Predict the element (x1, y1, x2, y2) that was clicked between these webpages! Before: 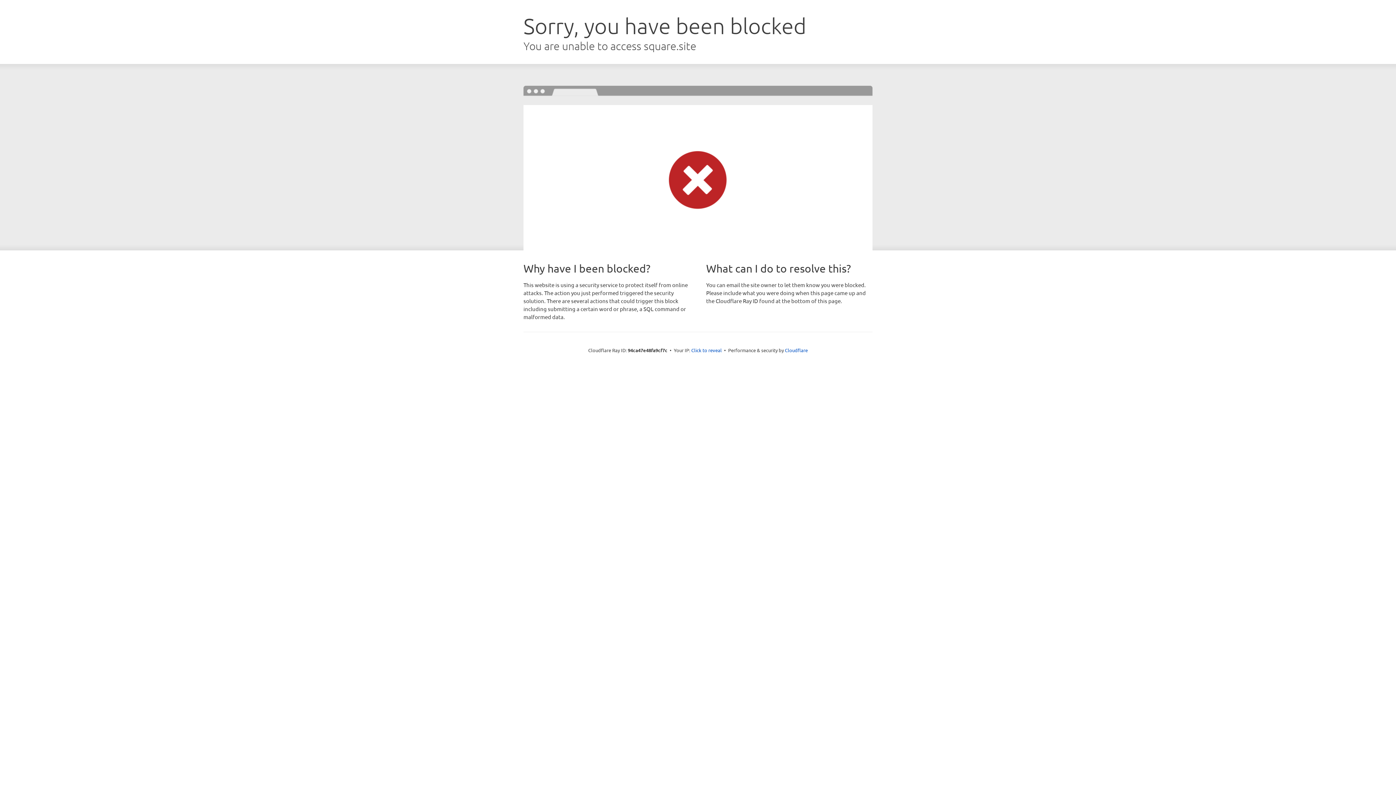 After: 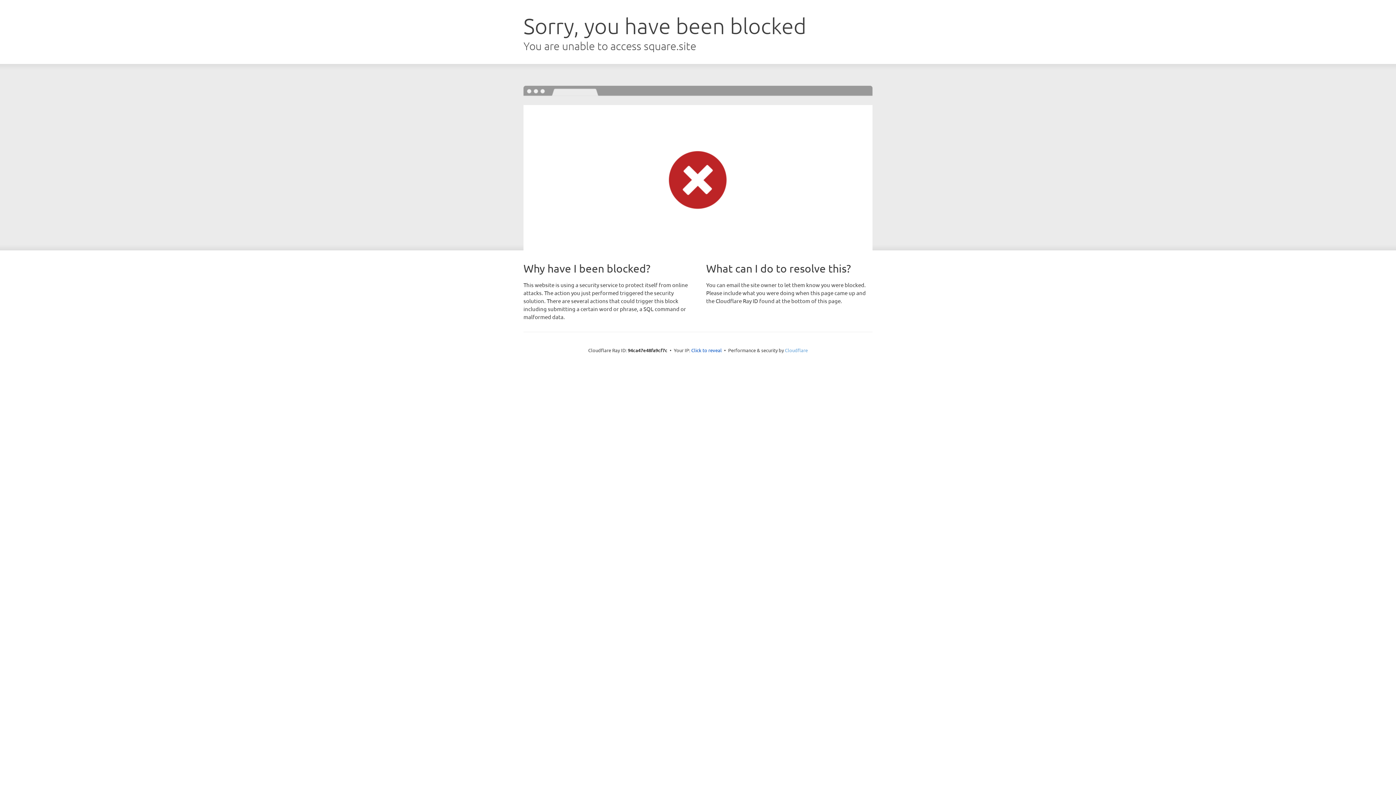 Action: label: Cloudflare bbox: (785, 347, 808, 353)